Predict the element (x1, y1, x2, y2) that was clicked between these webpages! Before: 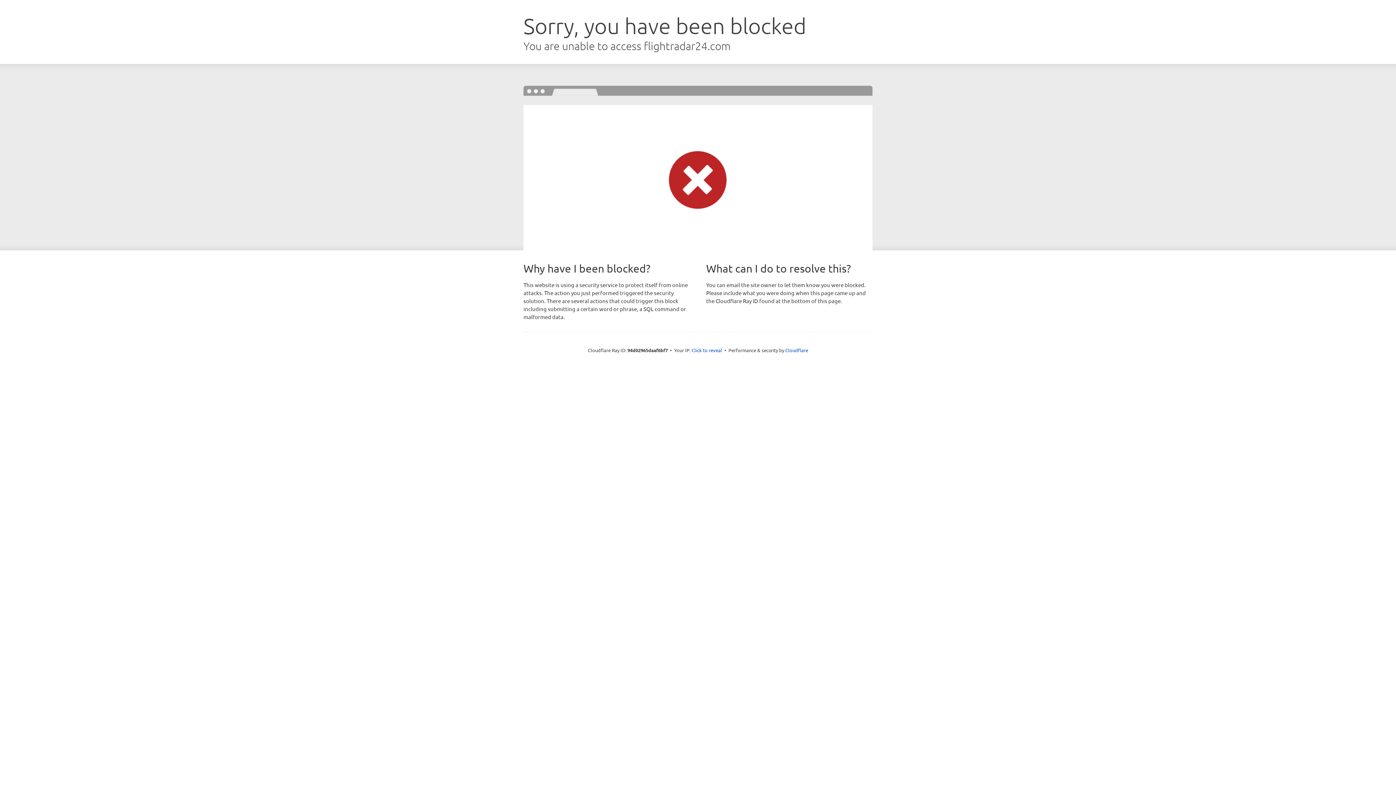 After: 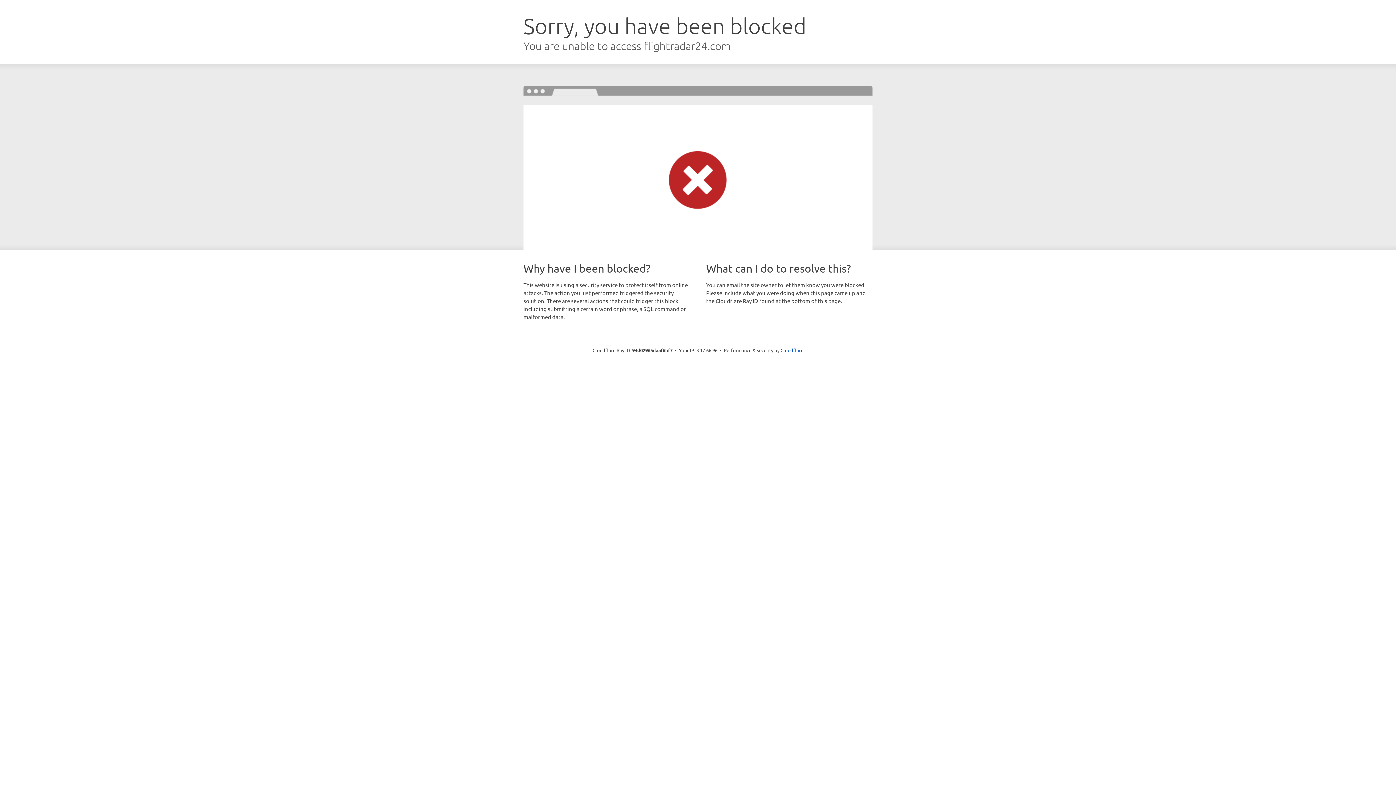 Action: label: Click to reveal bbox: (691, 346, 722, 353)